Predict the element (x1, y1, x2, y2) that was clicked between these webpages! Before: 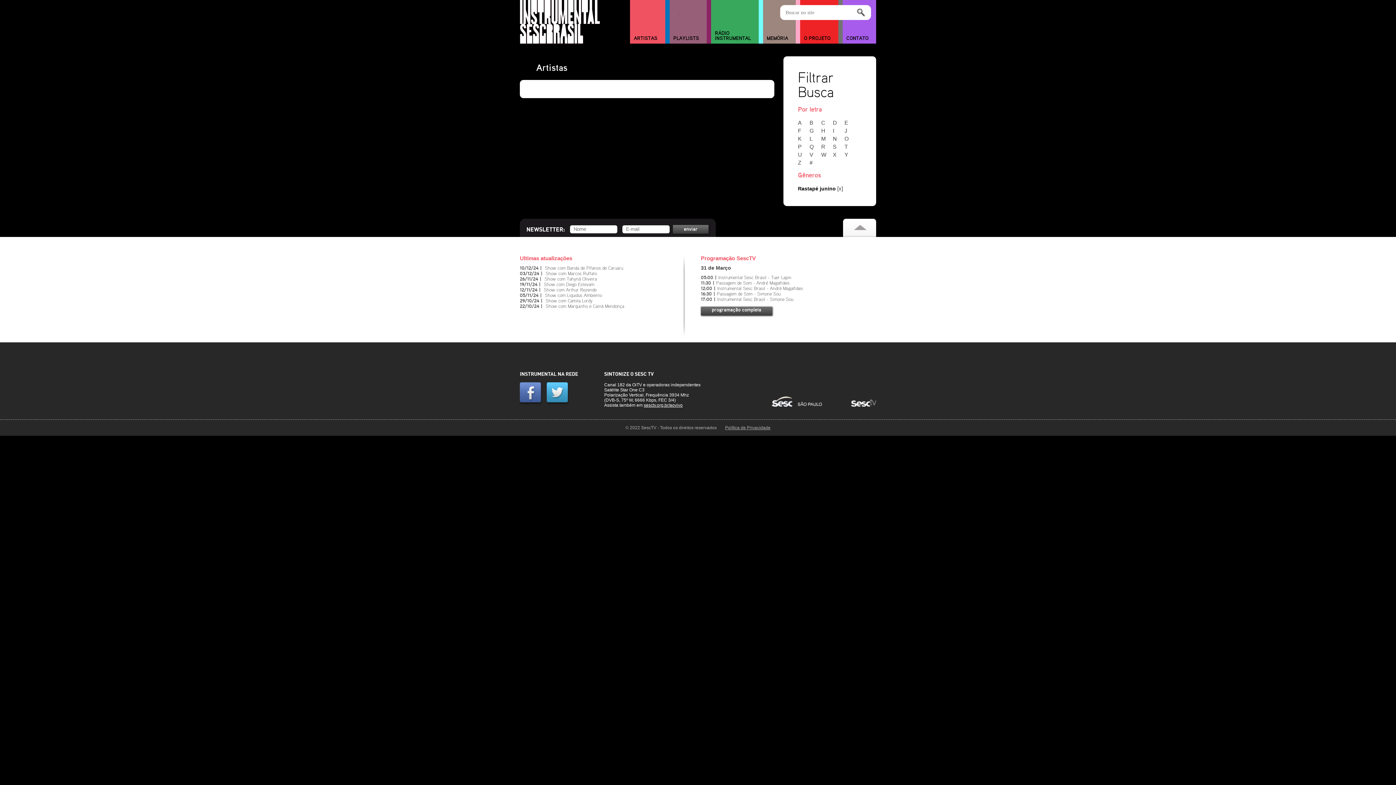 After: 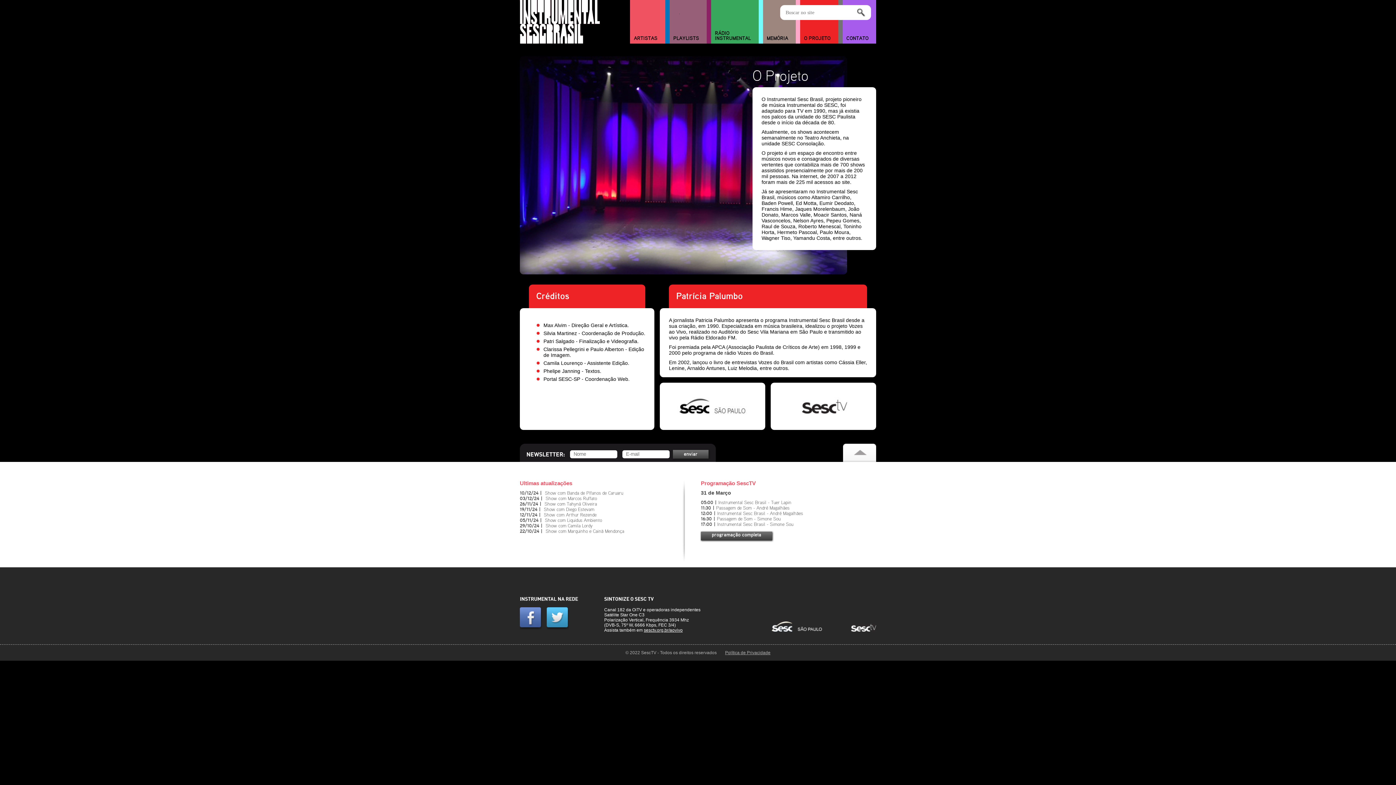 Action: label: O PROJETO bbox: (800, 33, 838, 43)